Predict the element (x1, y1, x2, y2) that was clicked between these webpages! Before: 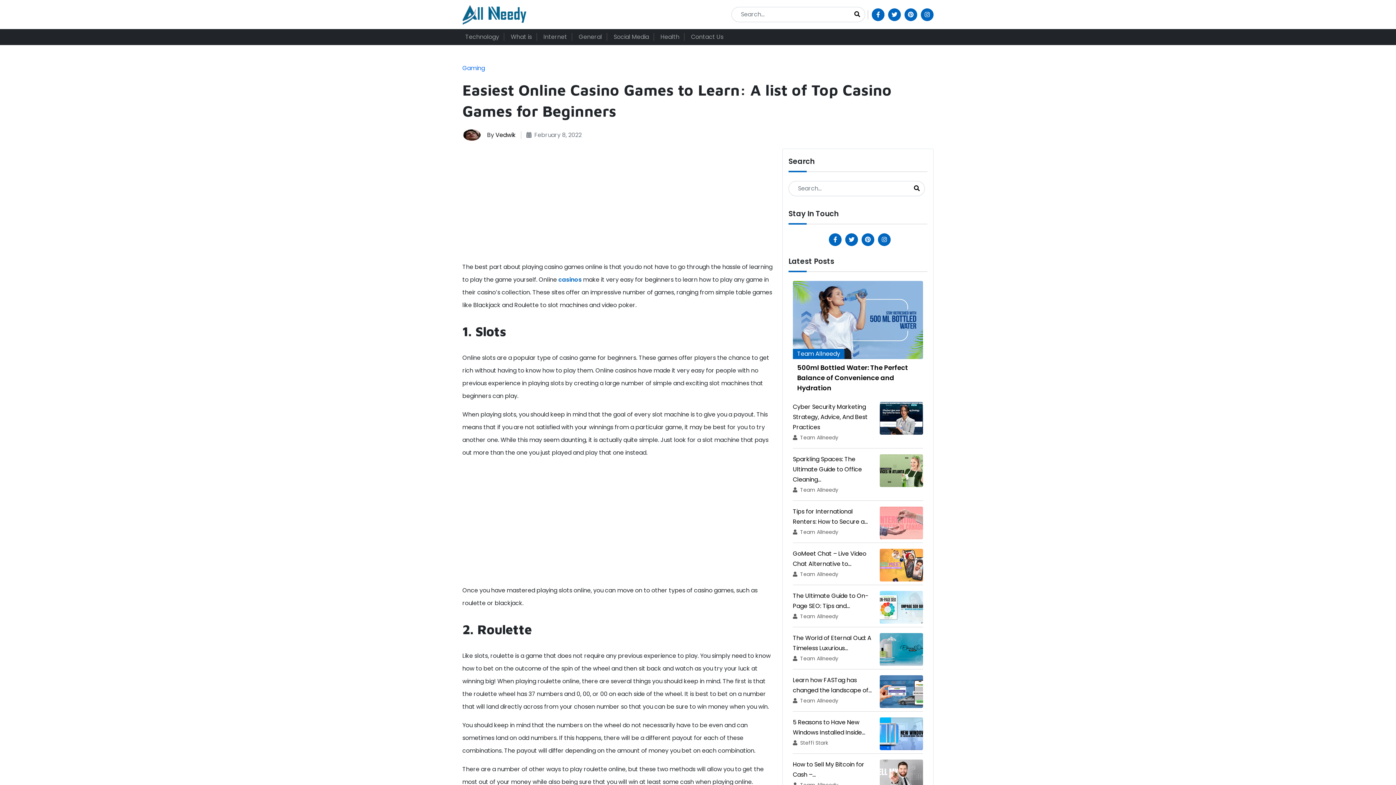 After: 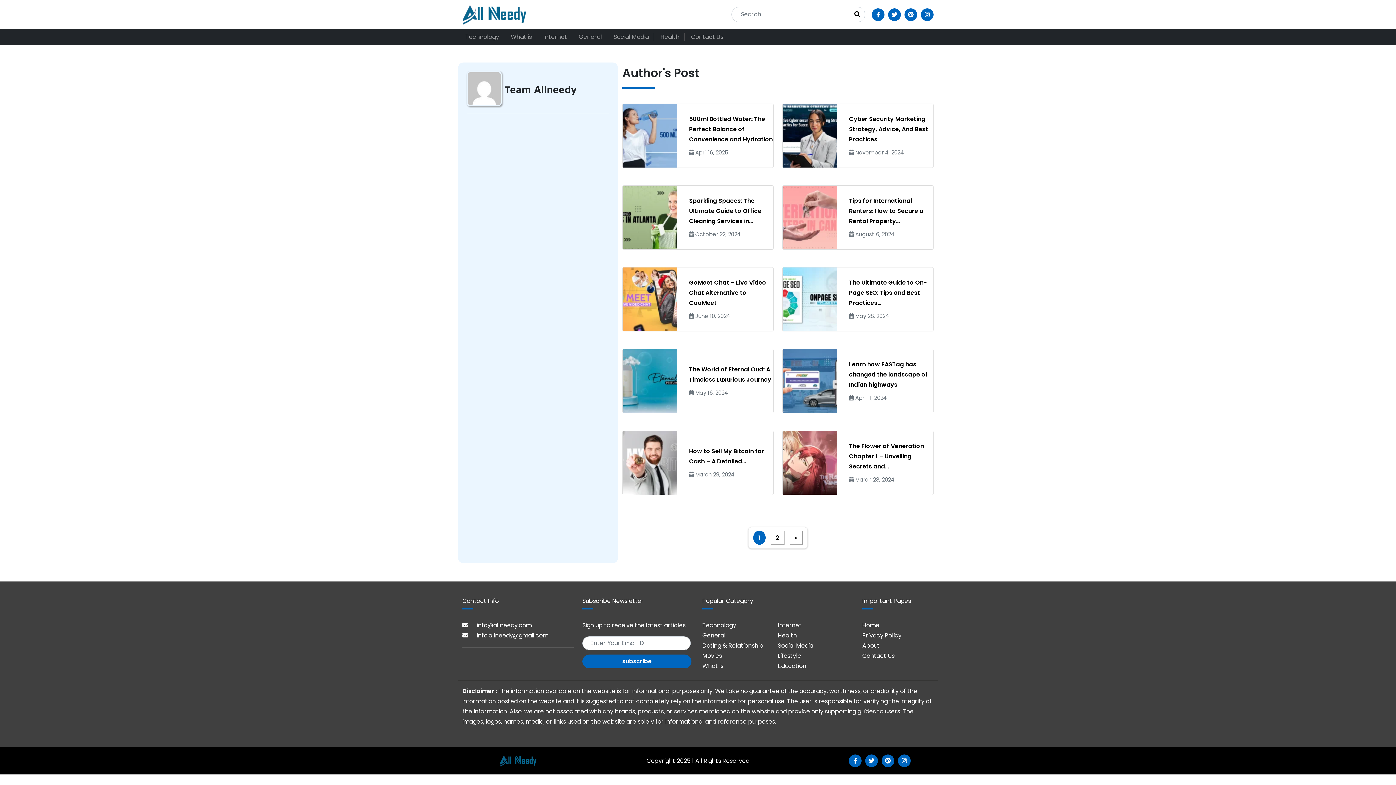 Action: bbox: (800, 528, 838, 535) label: Team Allneedy